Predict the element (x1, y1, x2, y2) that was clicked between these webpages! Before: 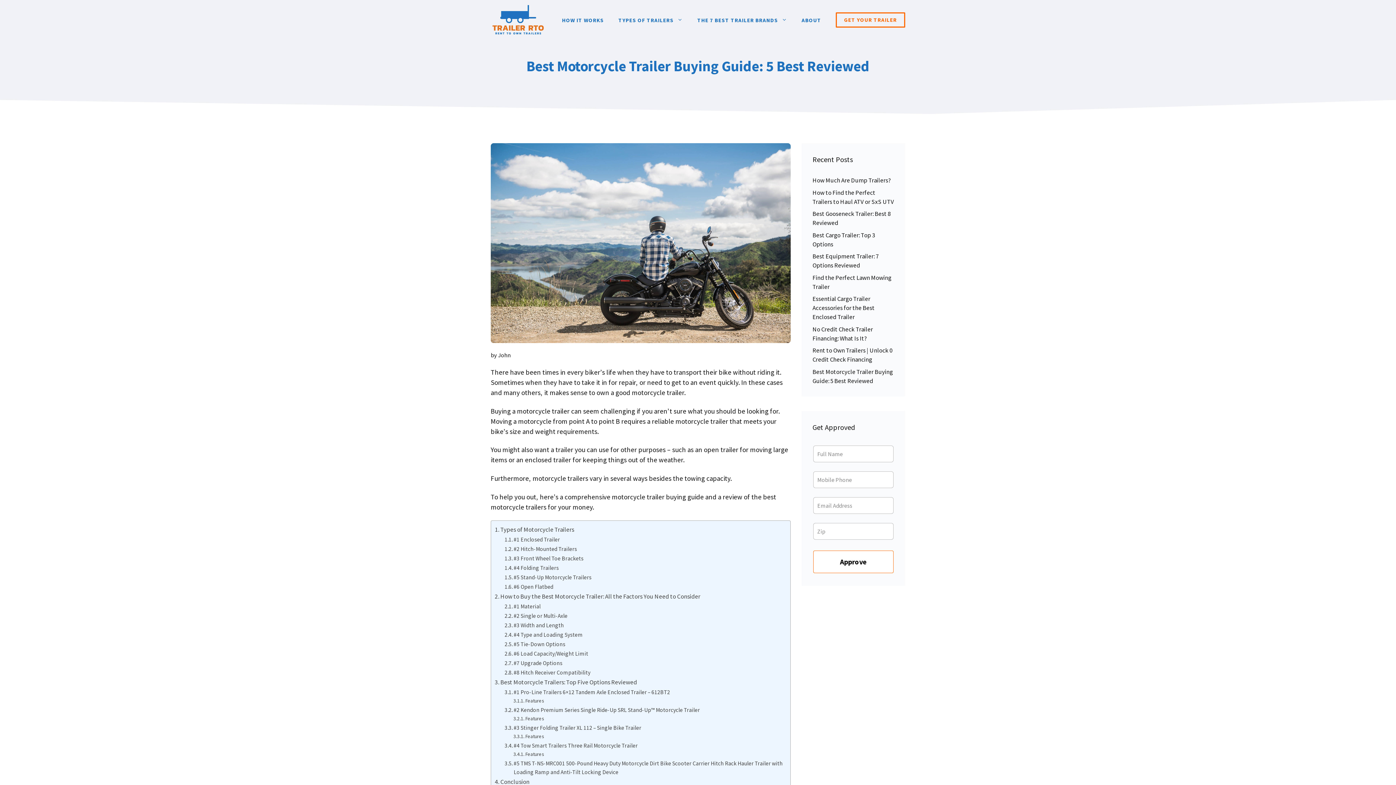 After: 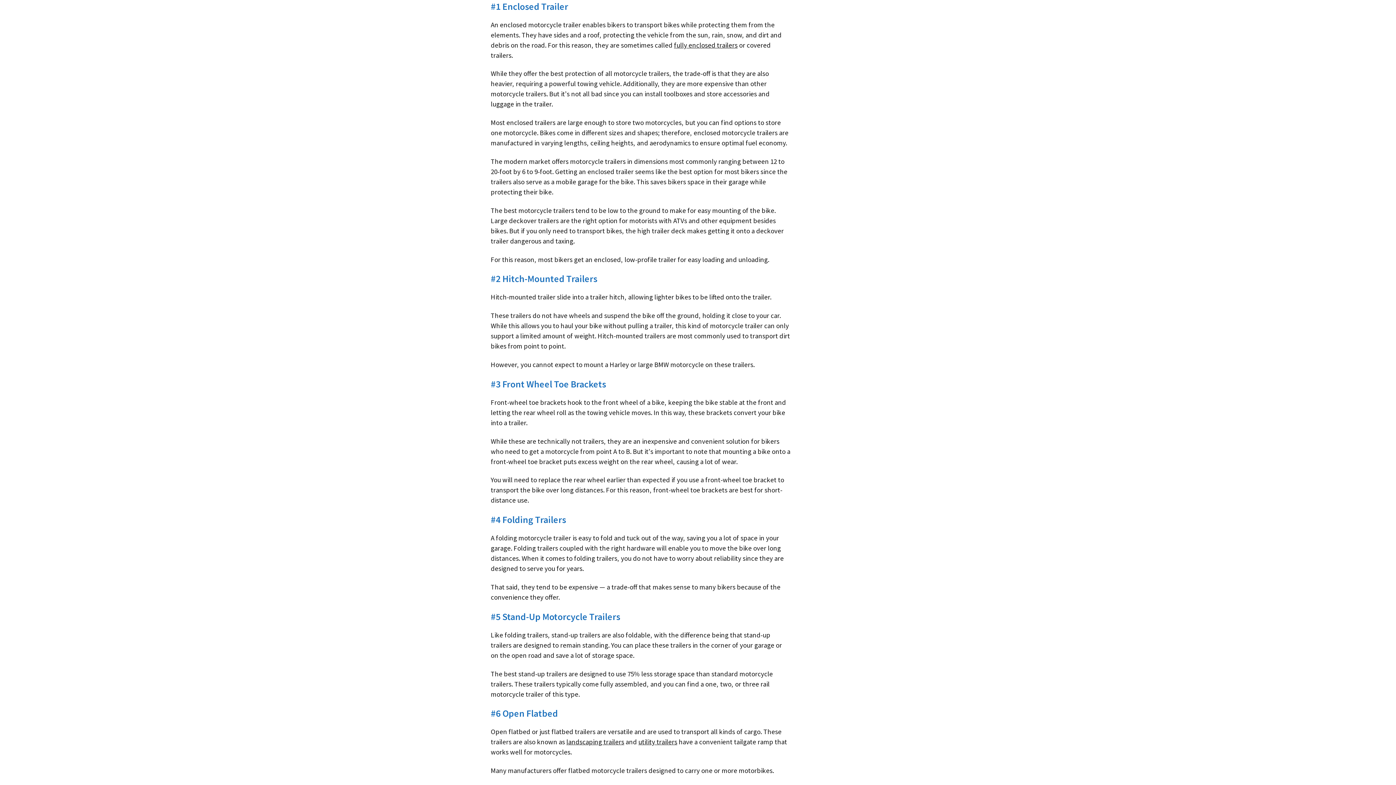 Action: bbox: (504, 535, 560, 544) label: #1 Enclosed Trailer